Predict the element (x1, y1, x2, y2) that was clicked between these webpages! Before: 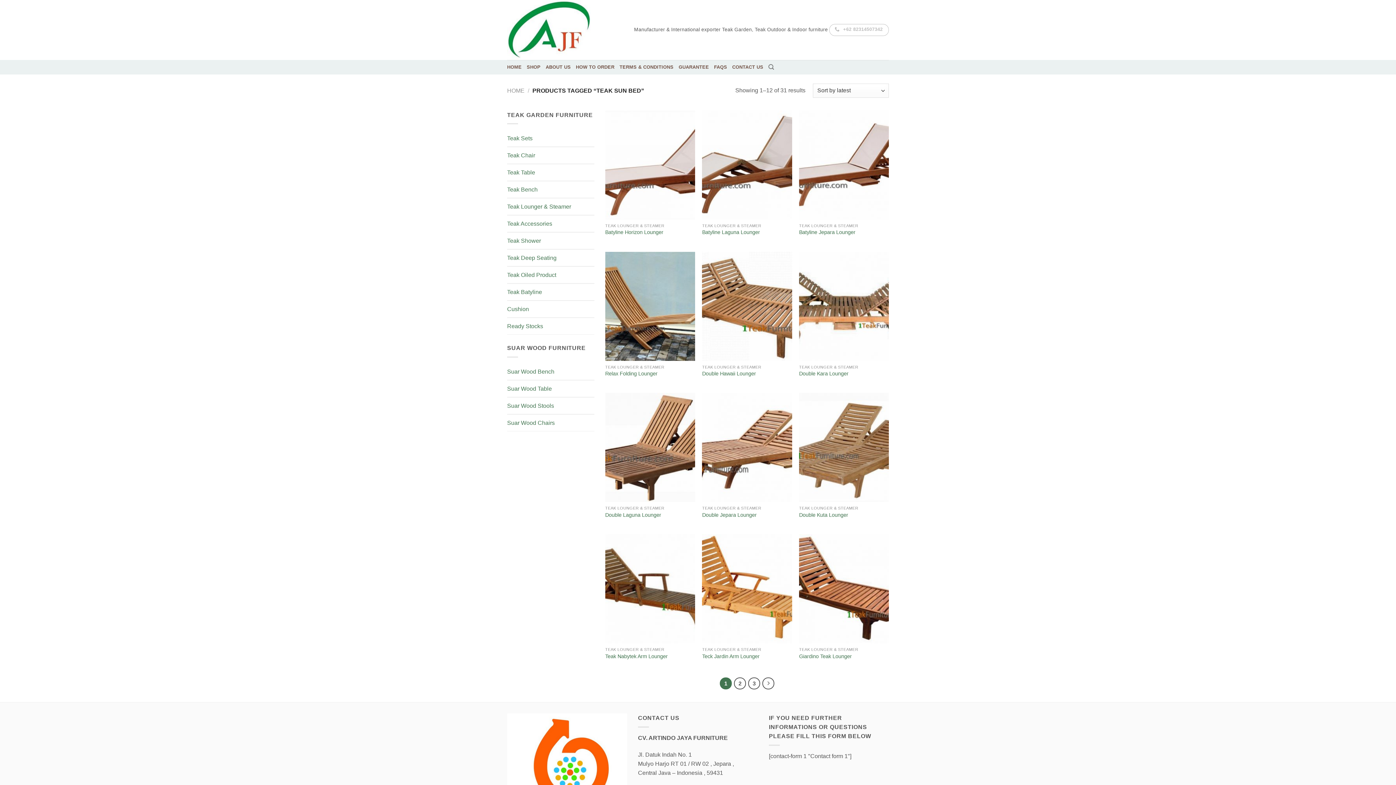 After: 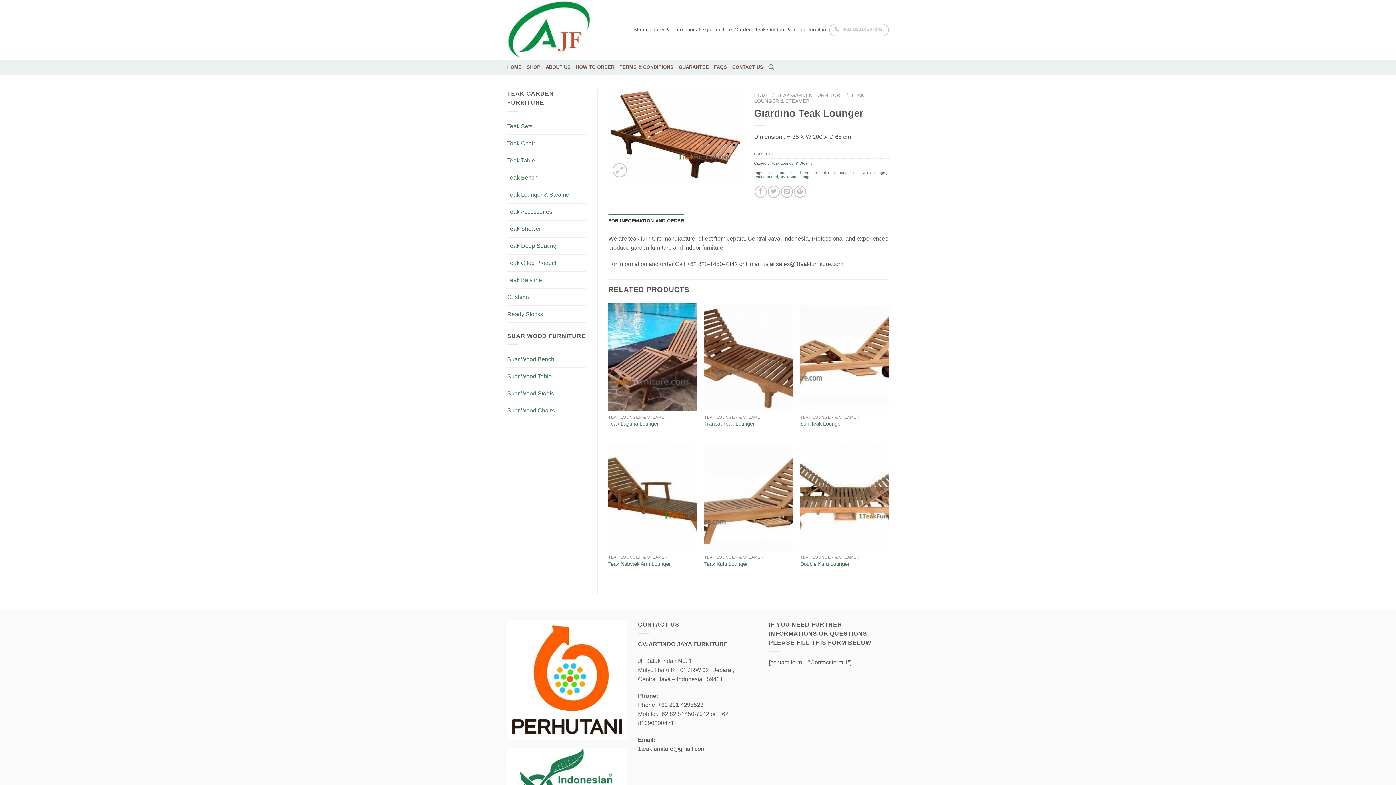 Action: bbox: (799, 534, 889, 643) label: Giardino Teak Lounger